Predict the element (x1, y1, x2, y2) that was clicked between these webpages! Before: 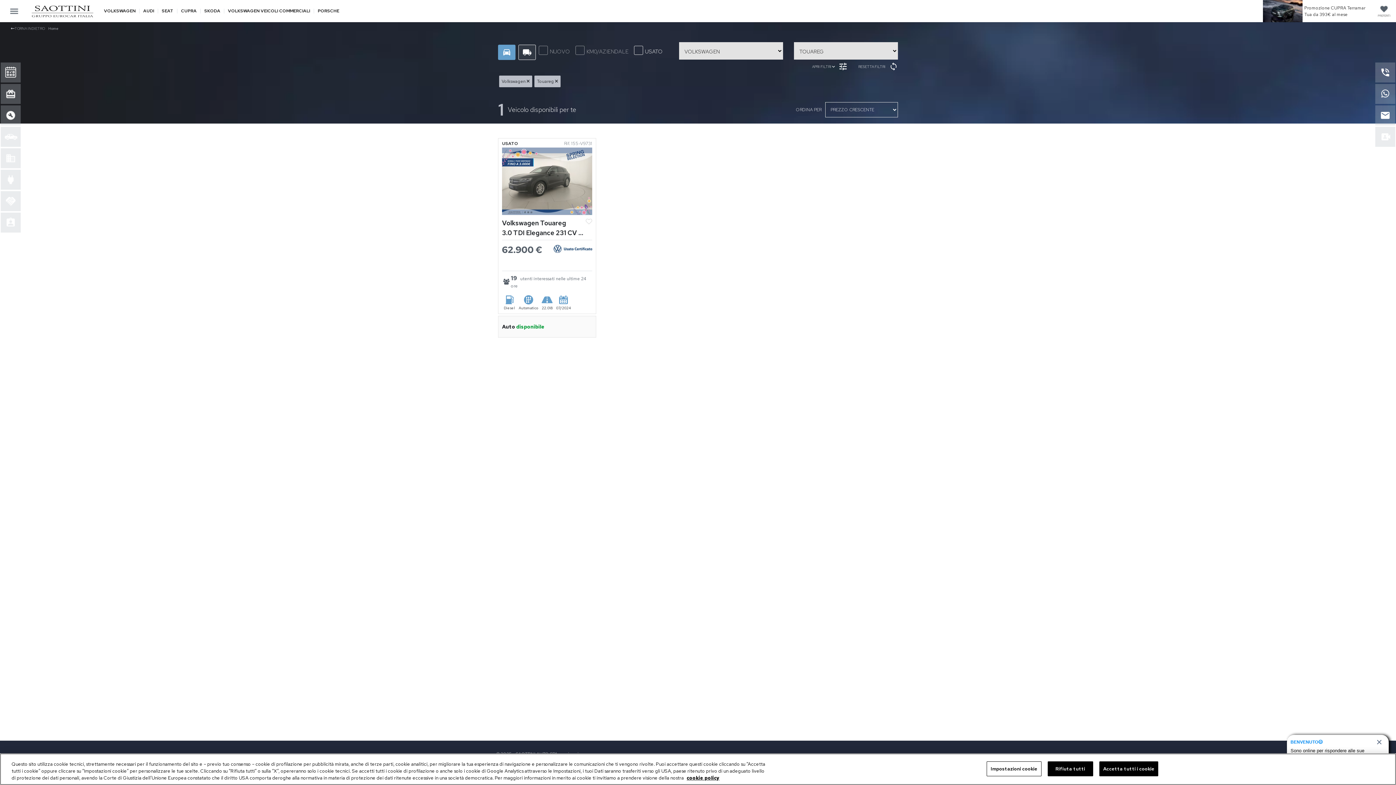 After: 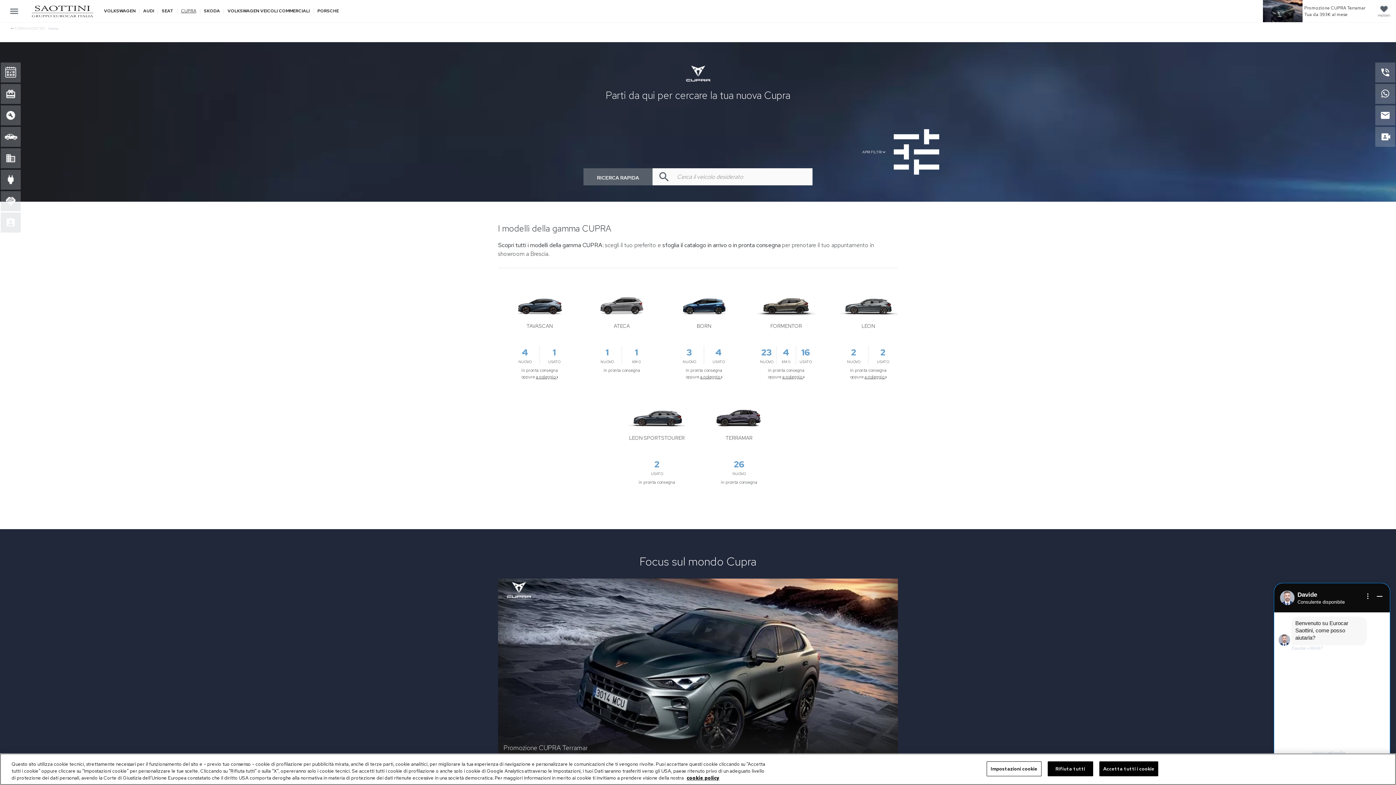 Action: label: CUPRA bbox: (177, 8, 200, 13)